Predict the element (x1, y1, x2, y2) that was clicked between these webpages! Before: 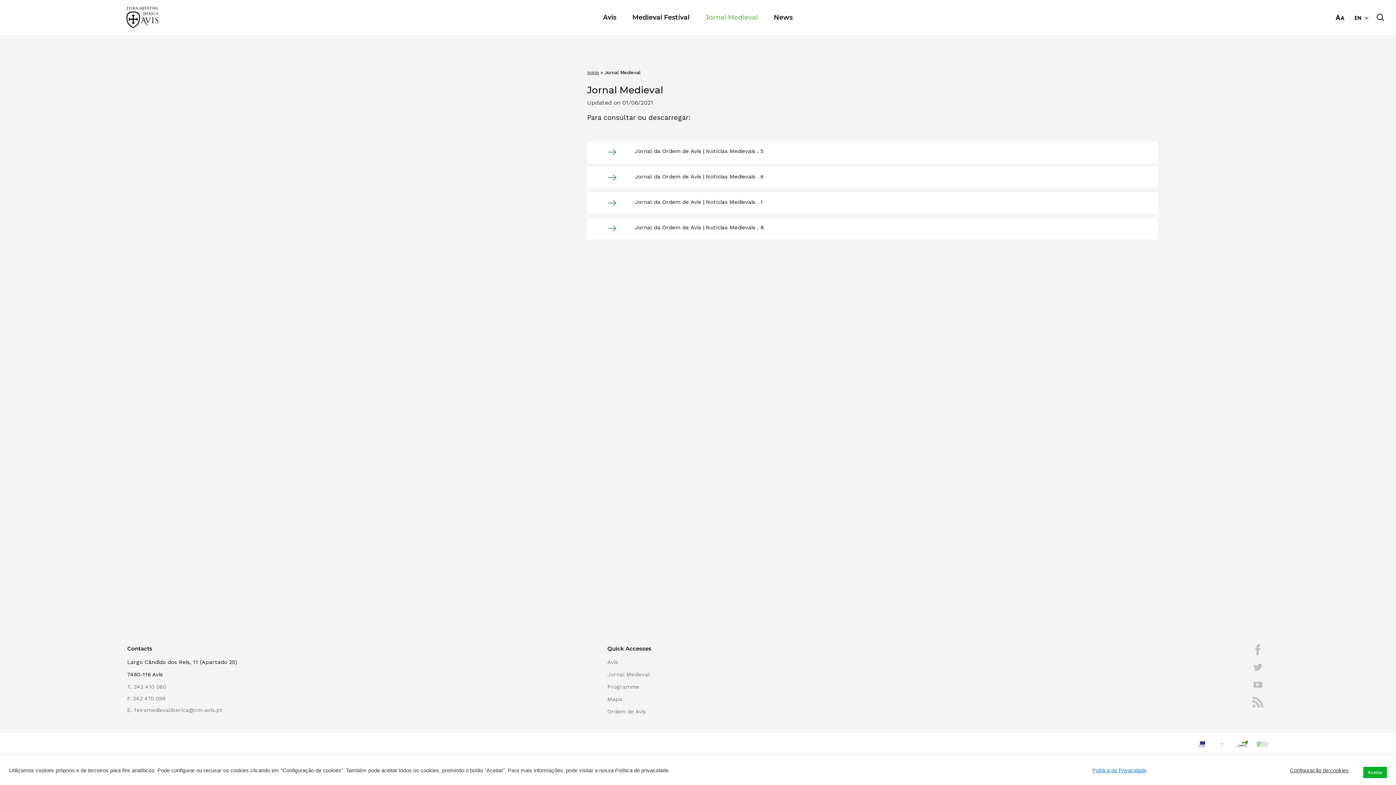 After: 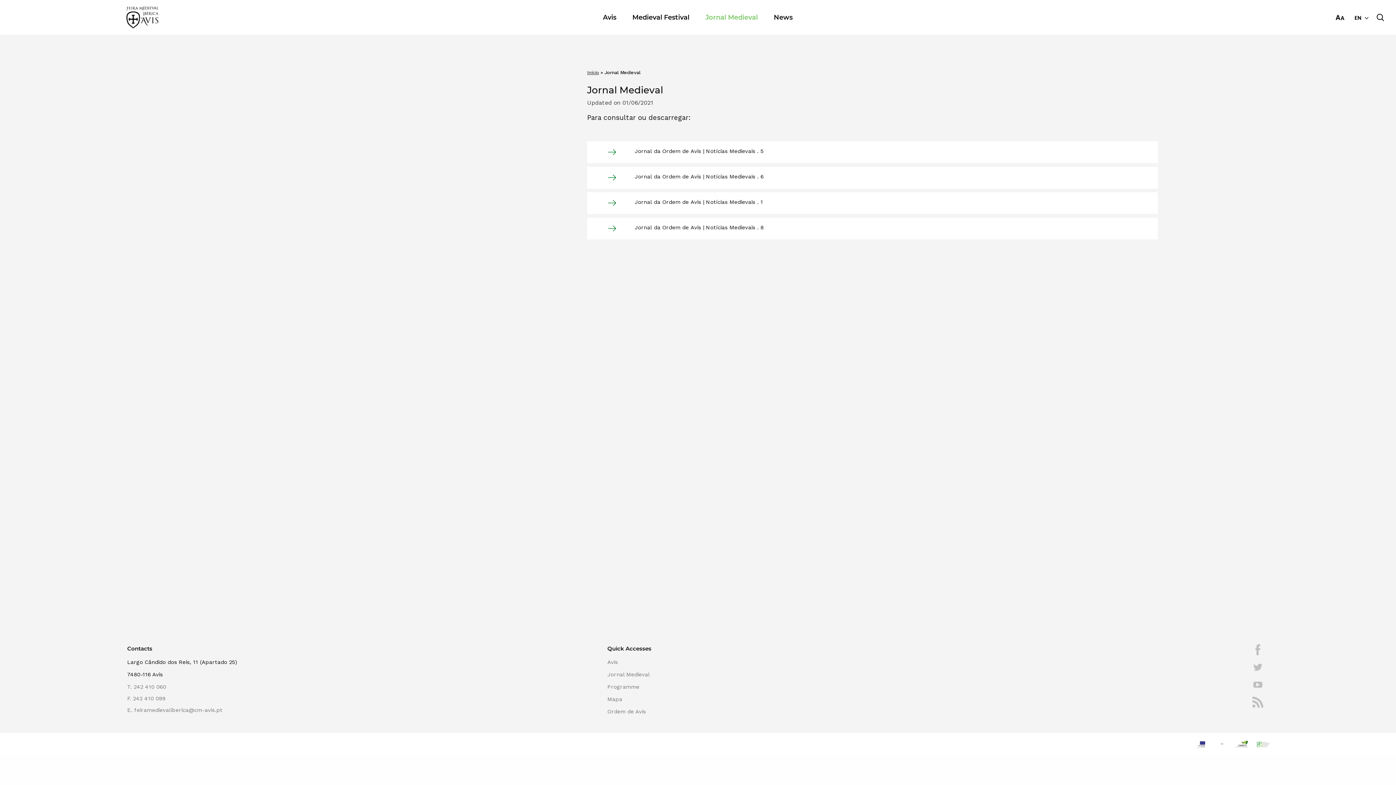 Action: label: Aceitar bbox: (1363, 767, 1387, 778)